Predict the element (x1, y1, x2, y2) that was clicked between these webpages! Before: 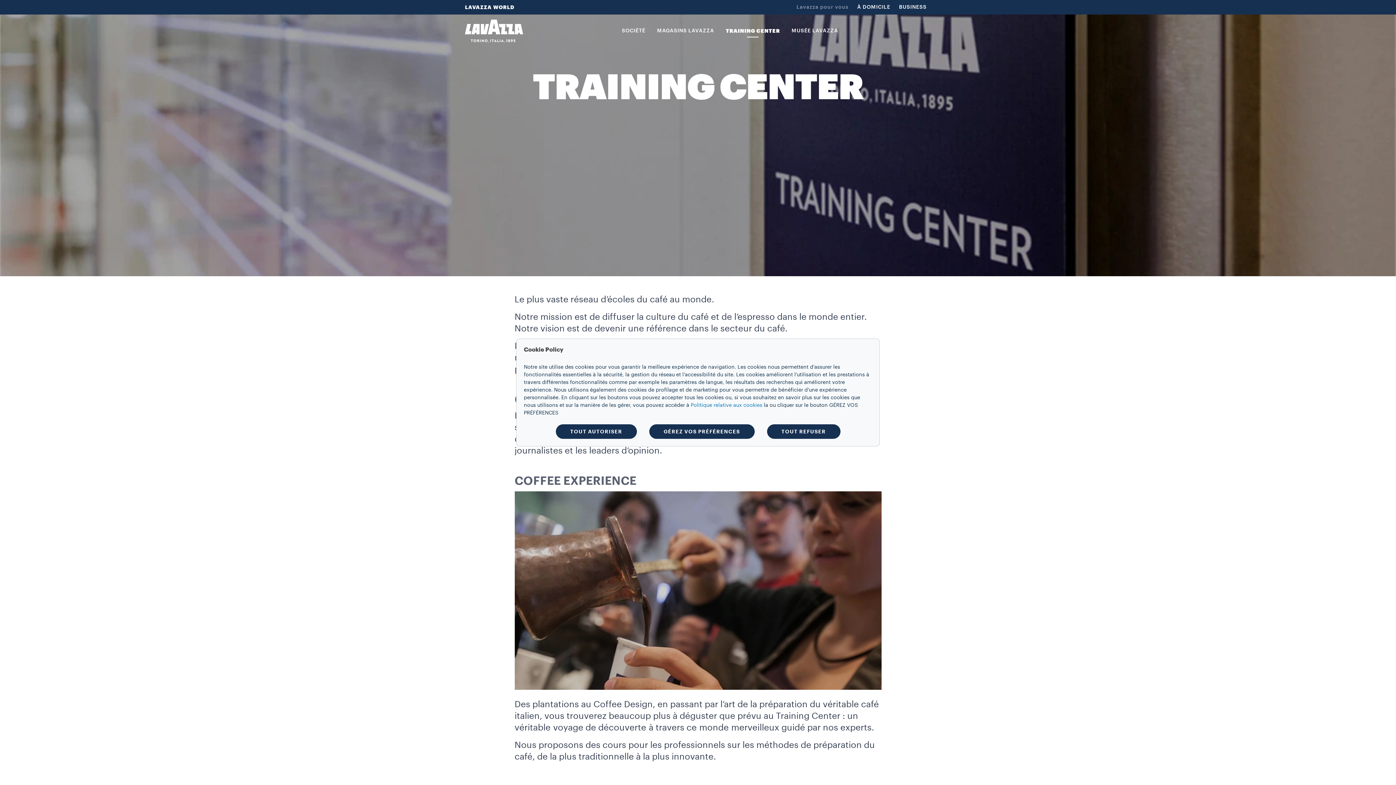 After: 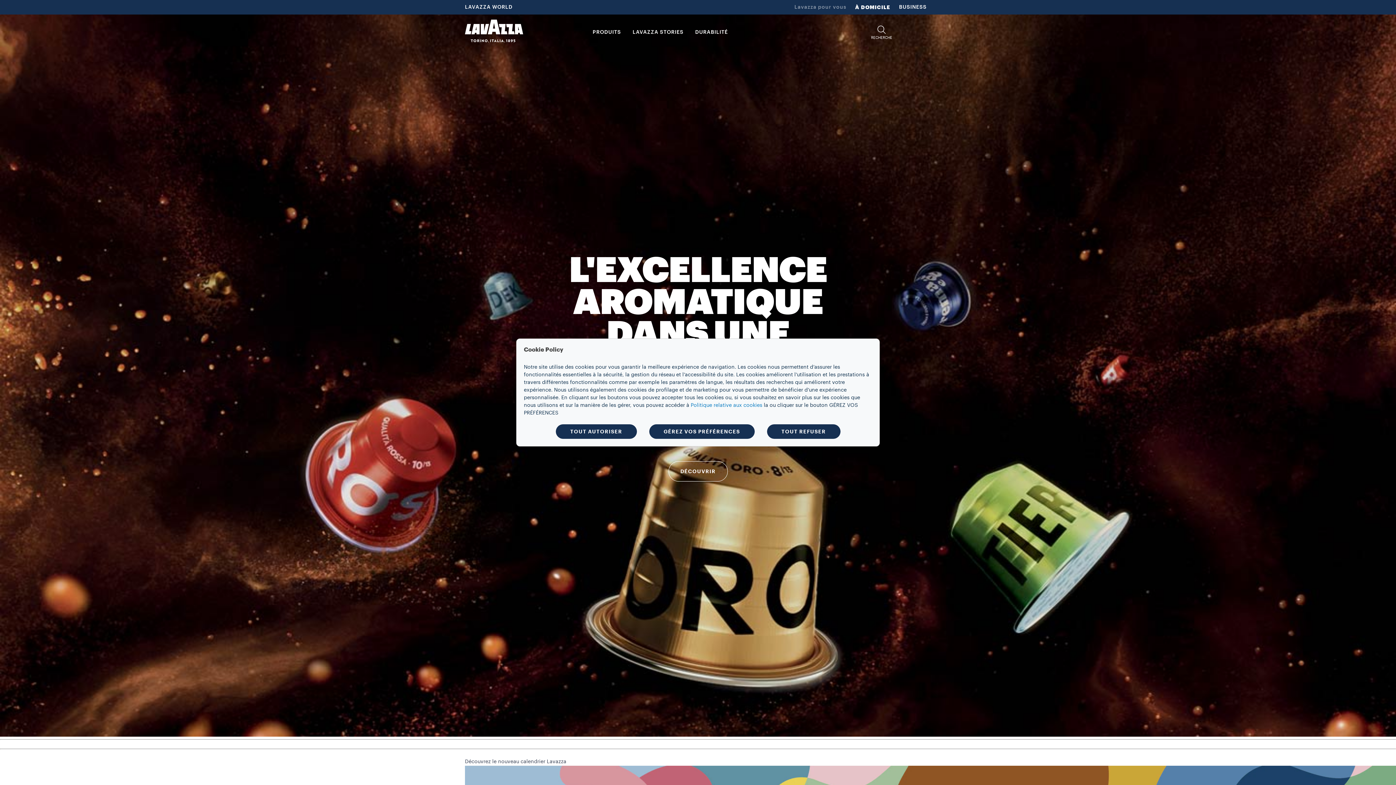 Action: bbox: (465, 19, 523, 42)